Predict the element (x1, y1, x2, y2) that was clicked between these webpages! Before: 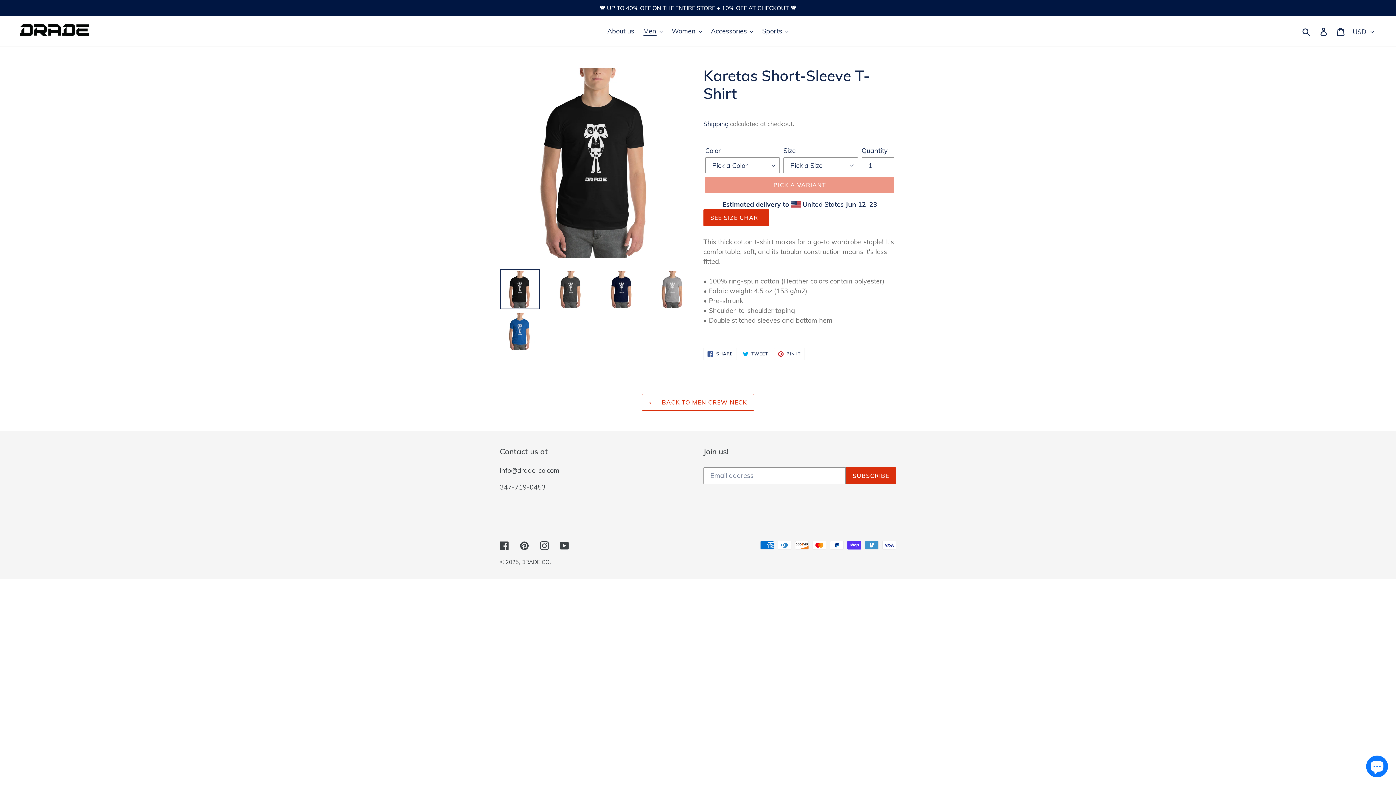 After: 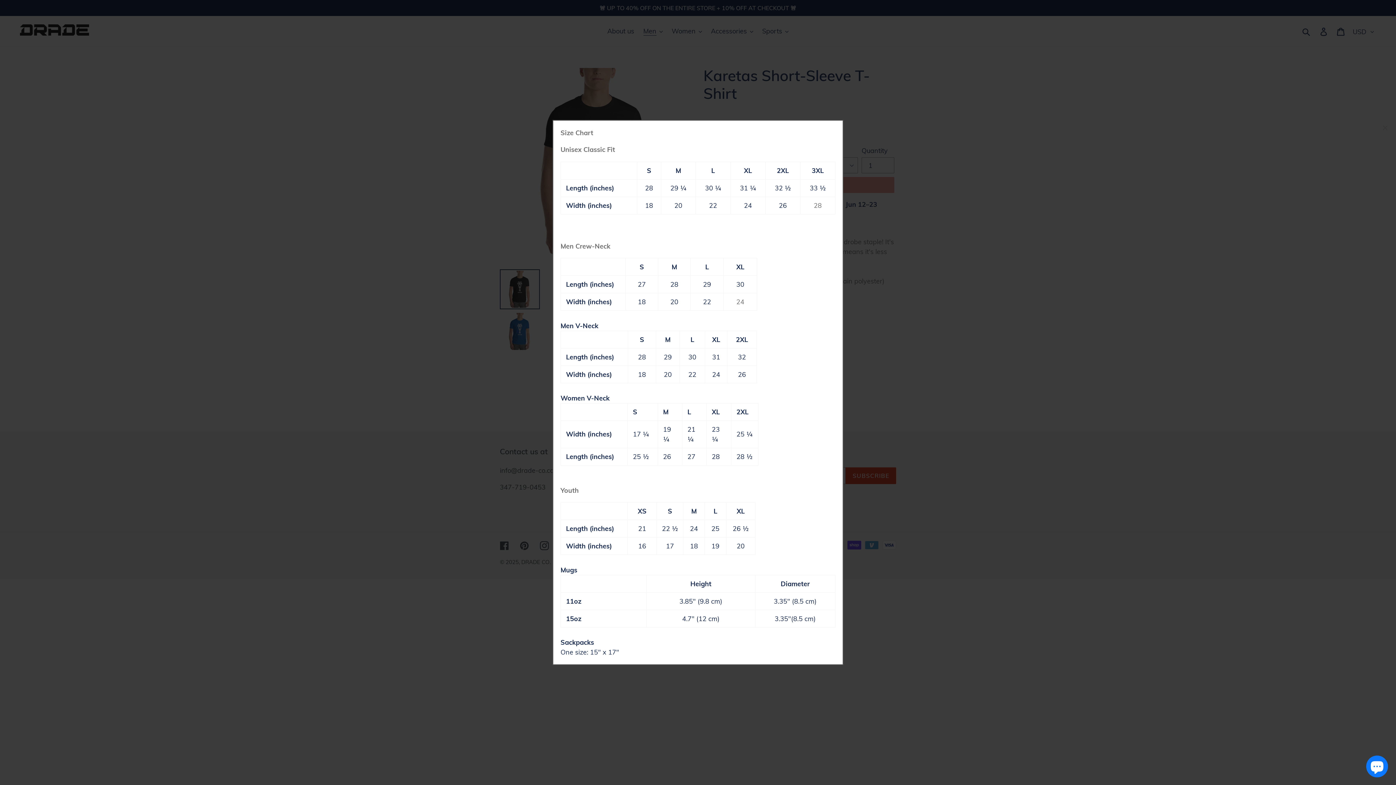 Action: bbox: (703, 209, 769, 226) label: SEE SIZE CHART